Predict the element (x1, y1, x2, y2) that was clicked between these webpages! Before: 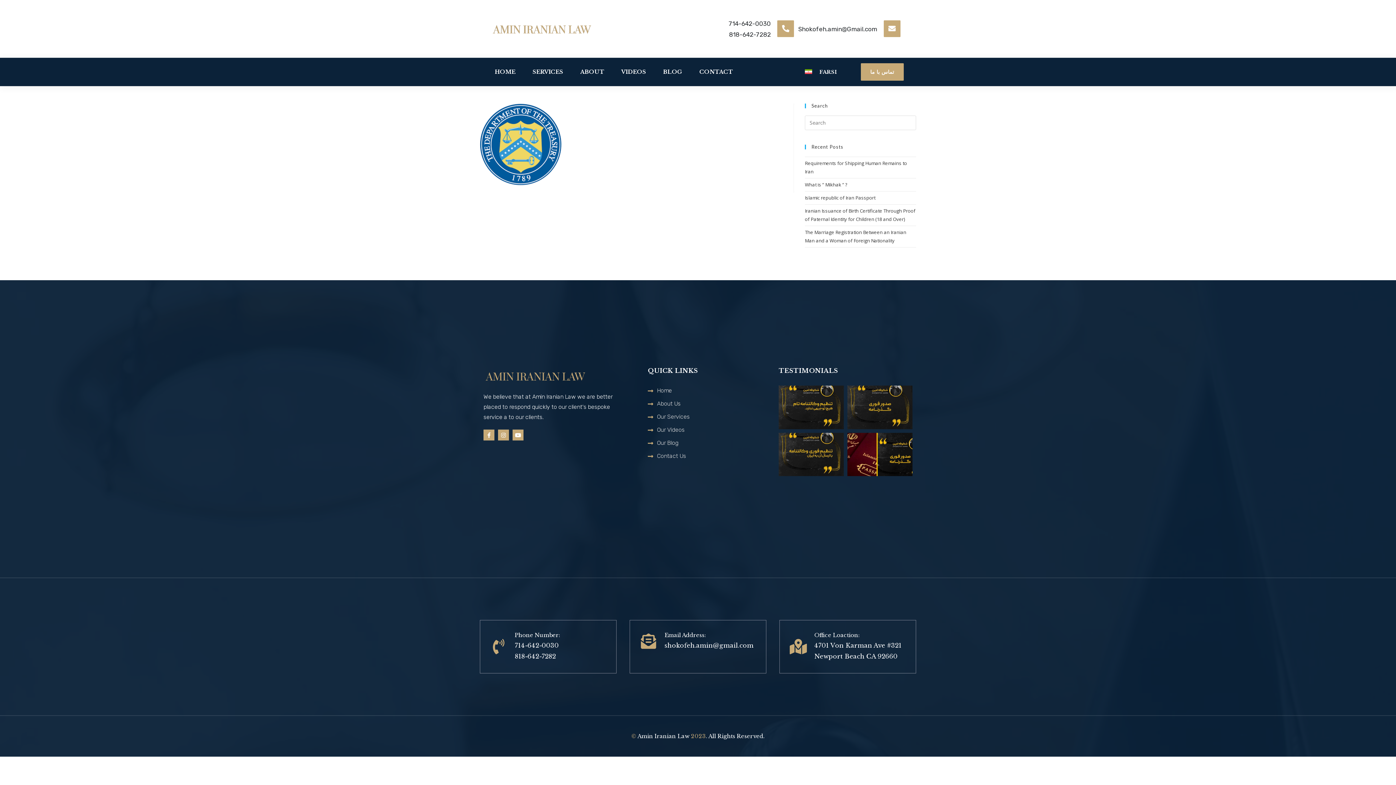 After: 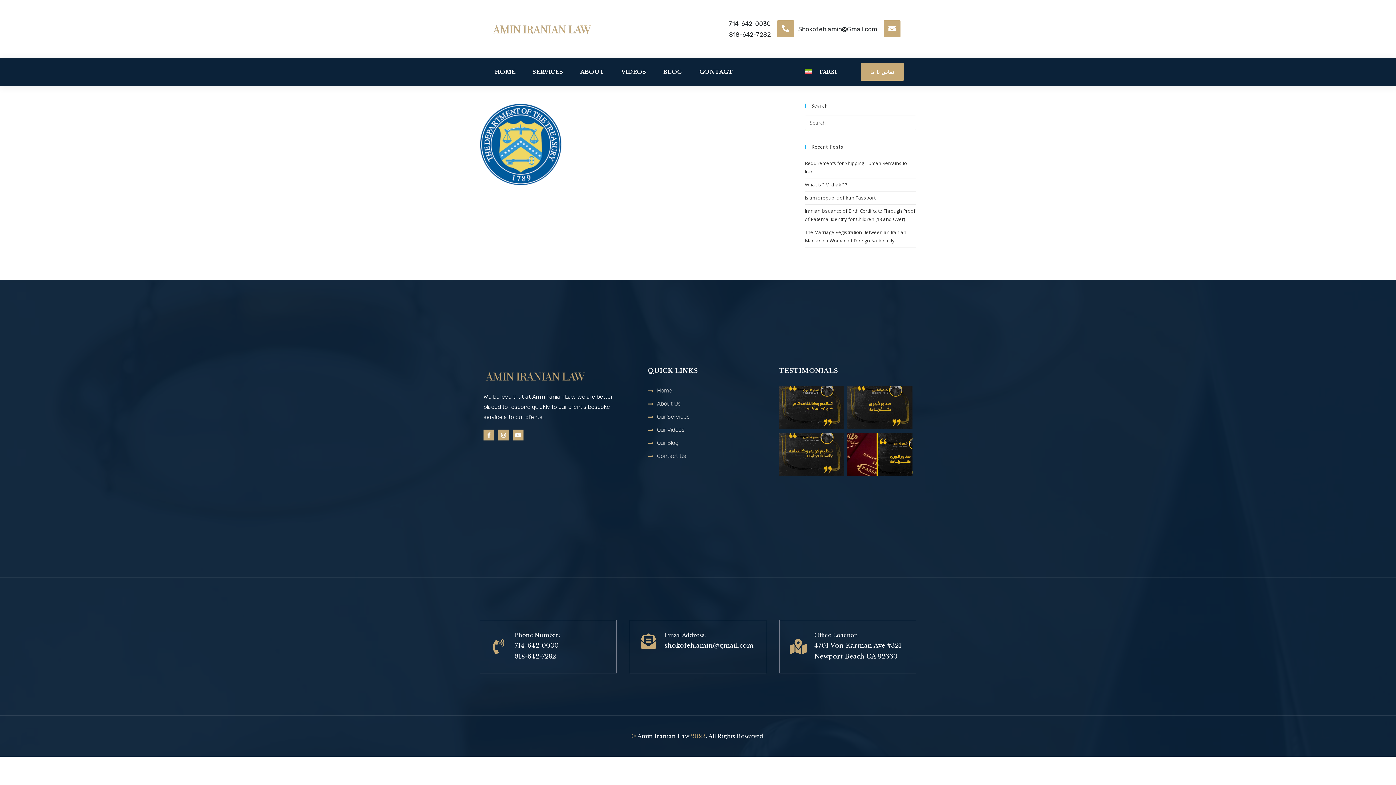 Action: bbox: (777, 20, 794, 37)